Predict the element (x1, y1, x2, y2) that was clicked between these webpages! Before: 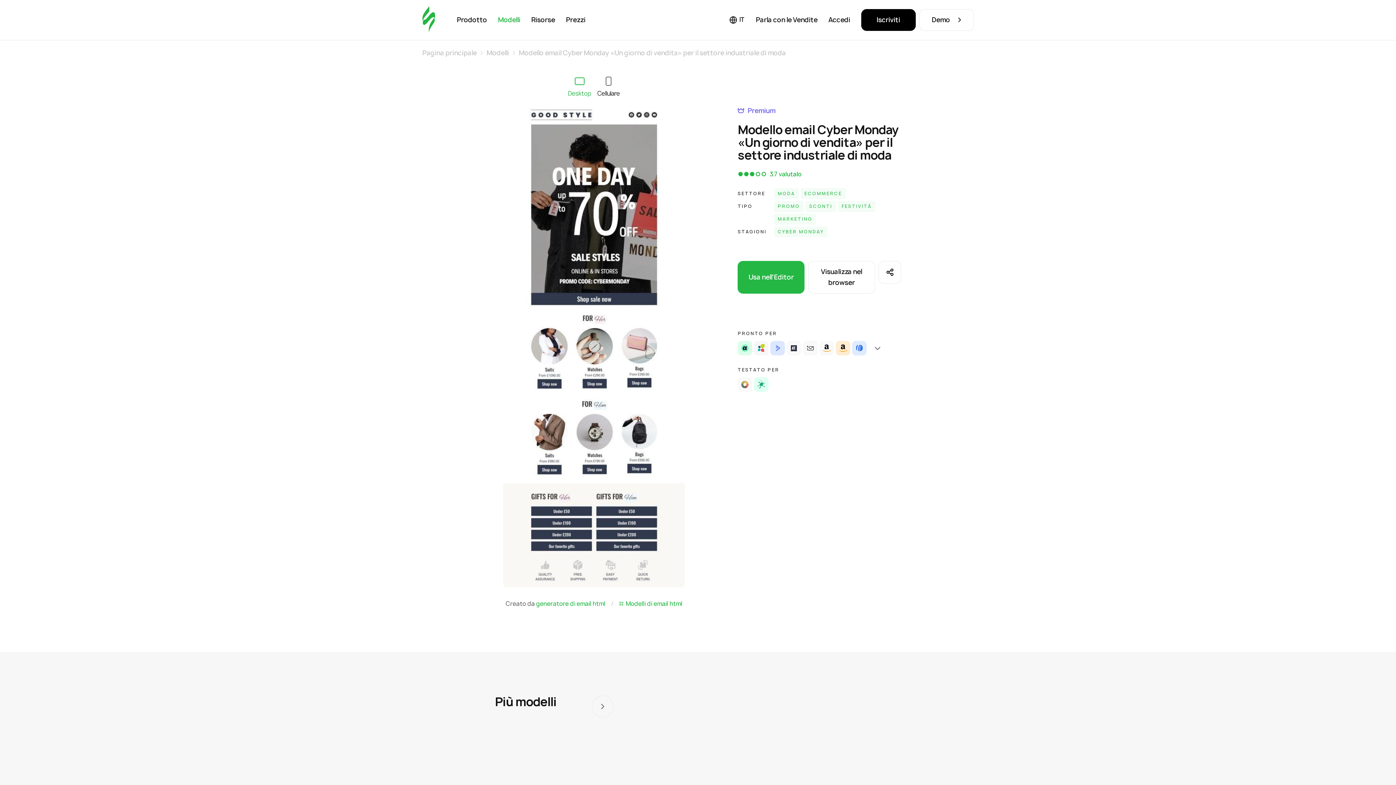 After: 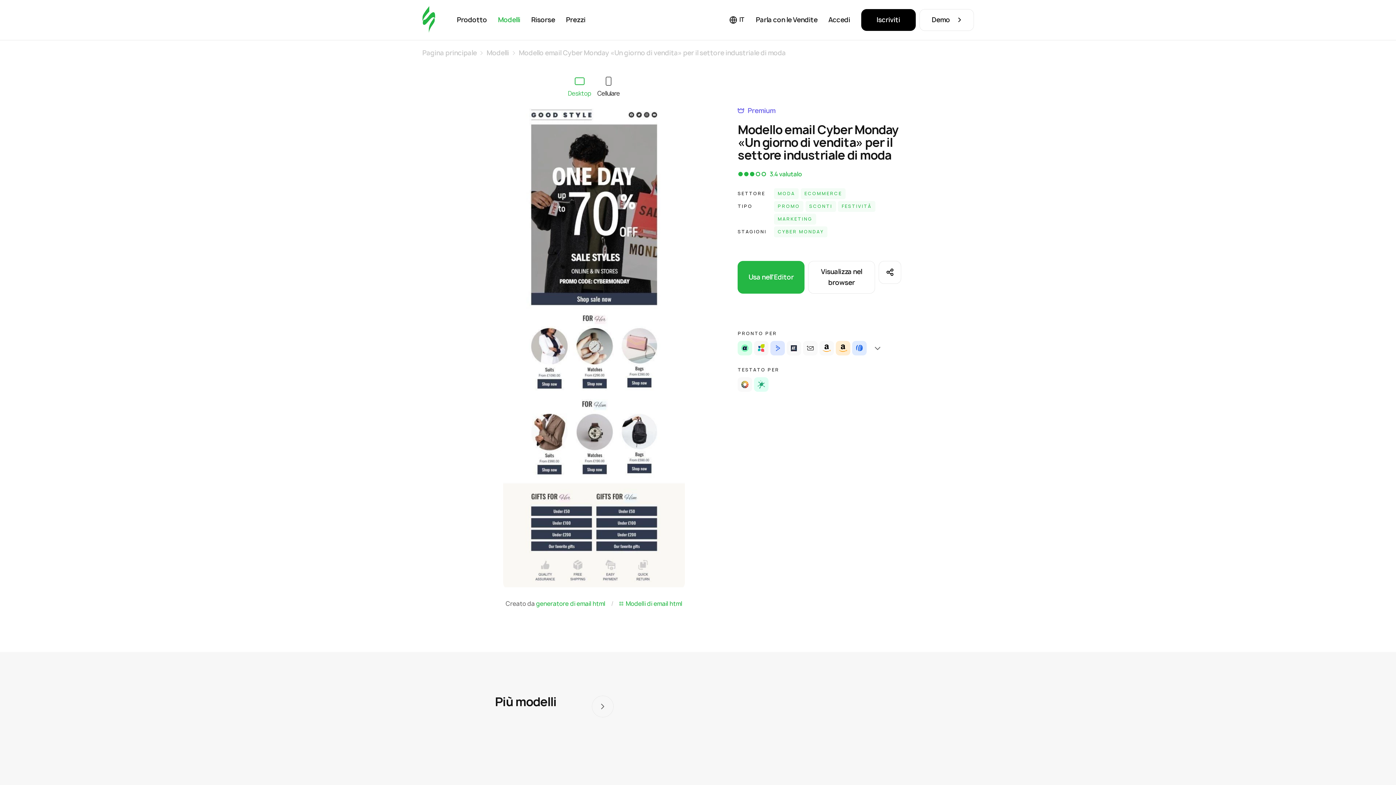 Action: bbox: (743, 172, 749, 176)